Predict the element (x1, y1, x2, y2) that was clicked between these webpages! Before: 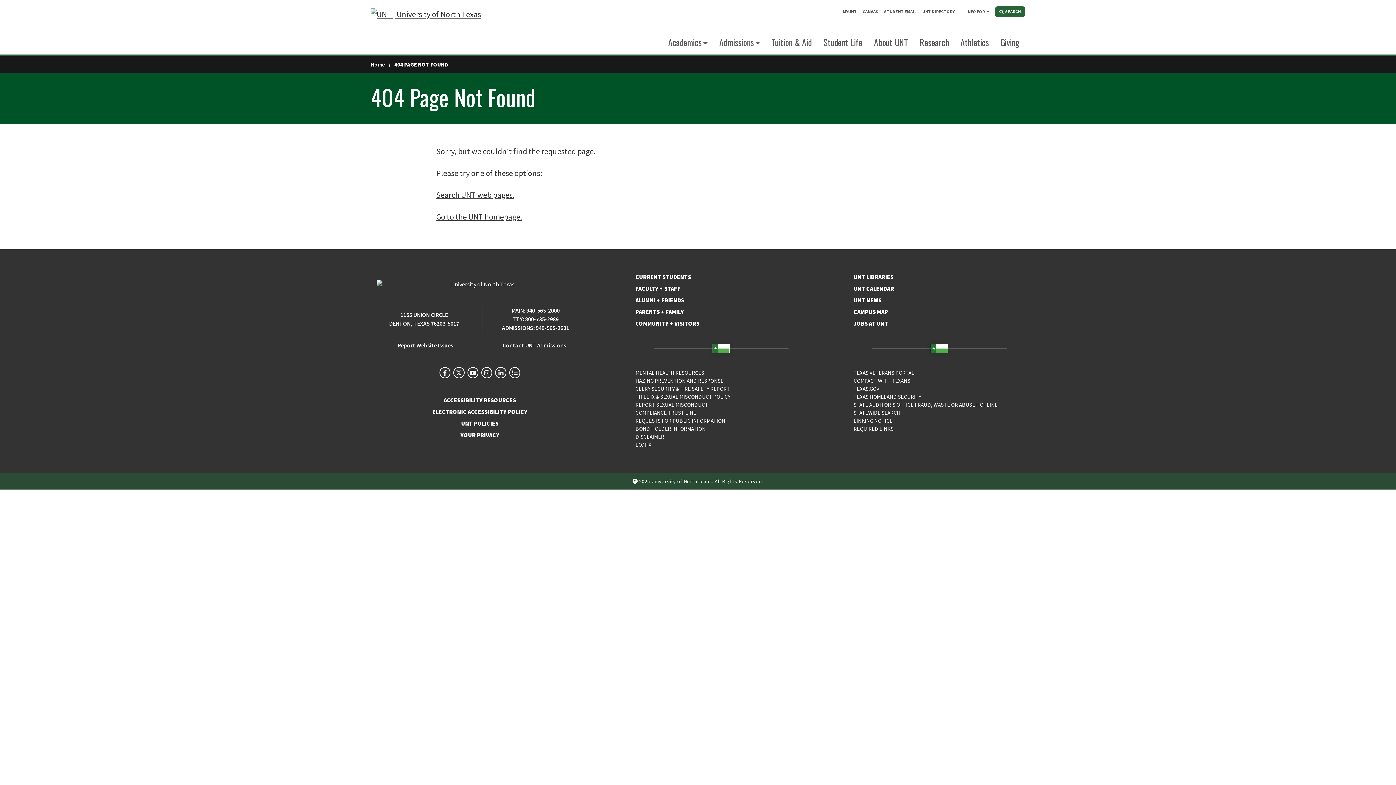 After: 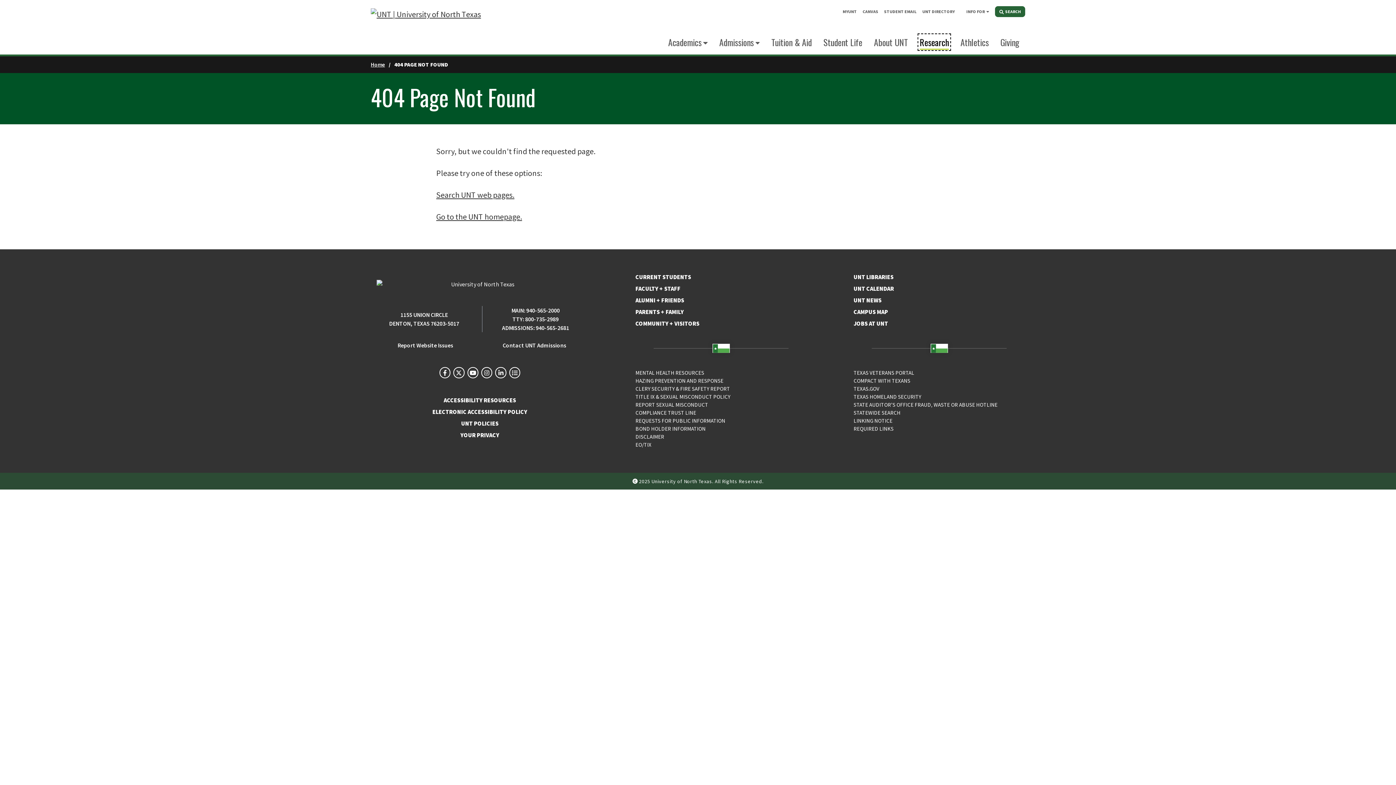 Action: bbox: (920, 35, 949, 49) label: Research